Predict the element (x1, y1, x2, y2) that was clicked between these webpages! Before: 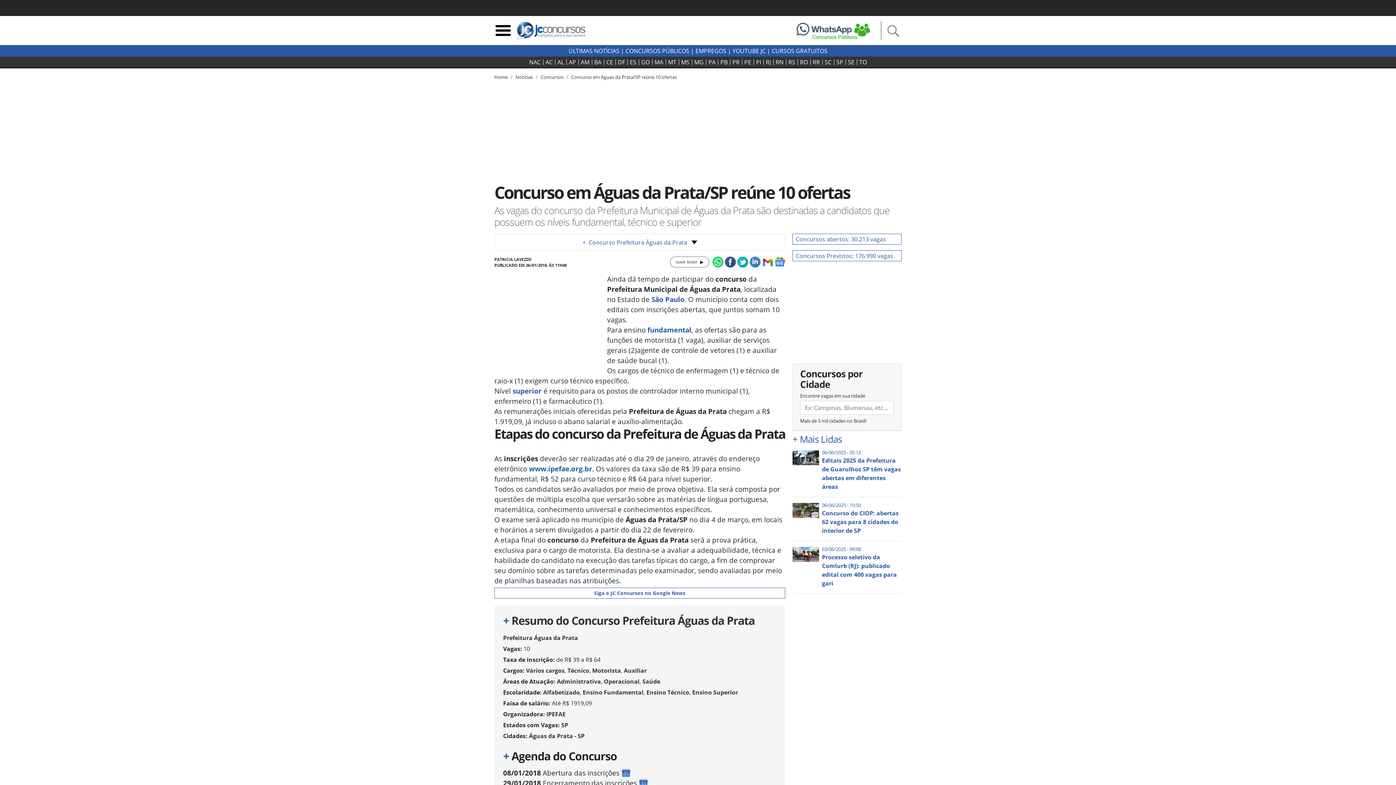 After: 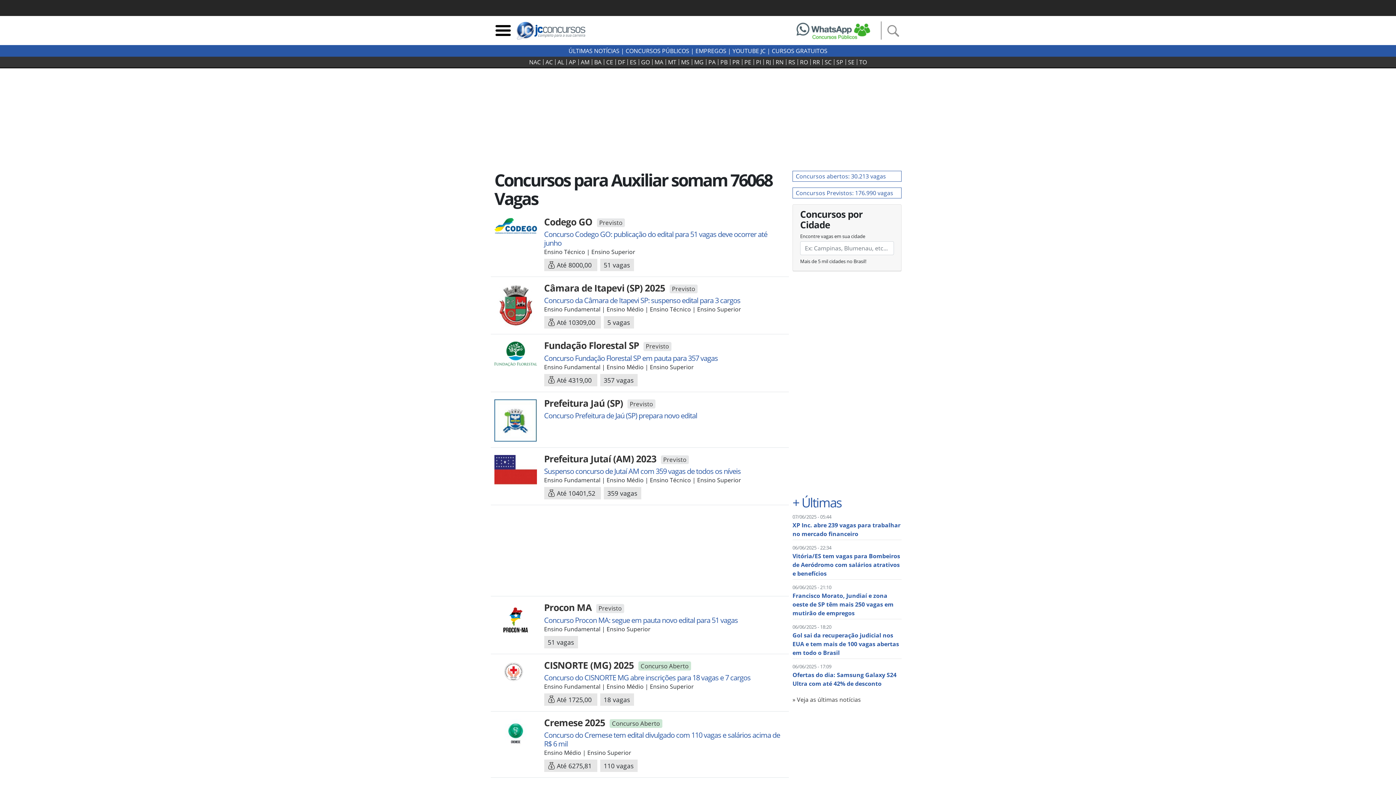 Action: label: Auxiliar bbox: (624, 666, 646, 674)